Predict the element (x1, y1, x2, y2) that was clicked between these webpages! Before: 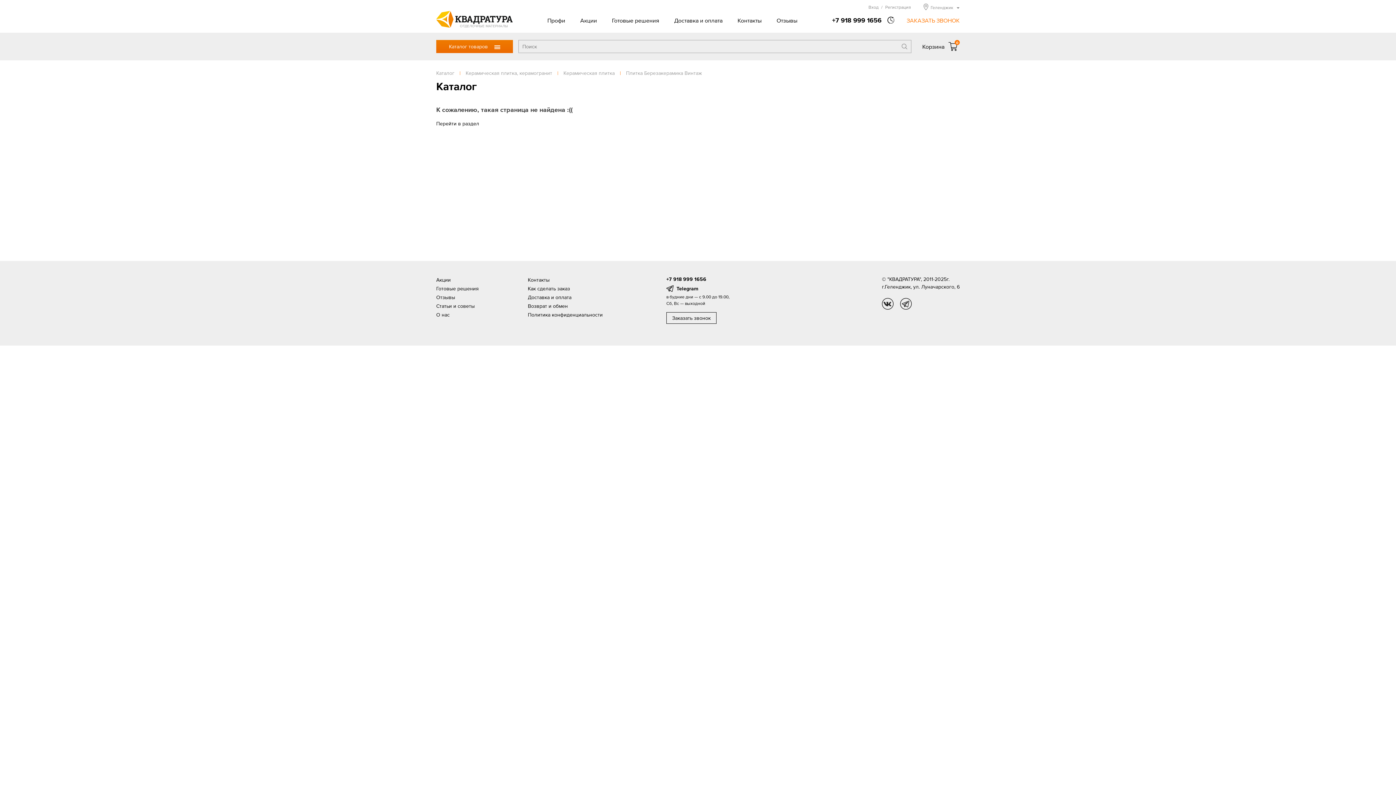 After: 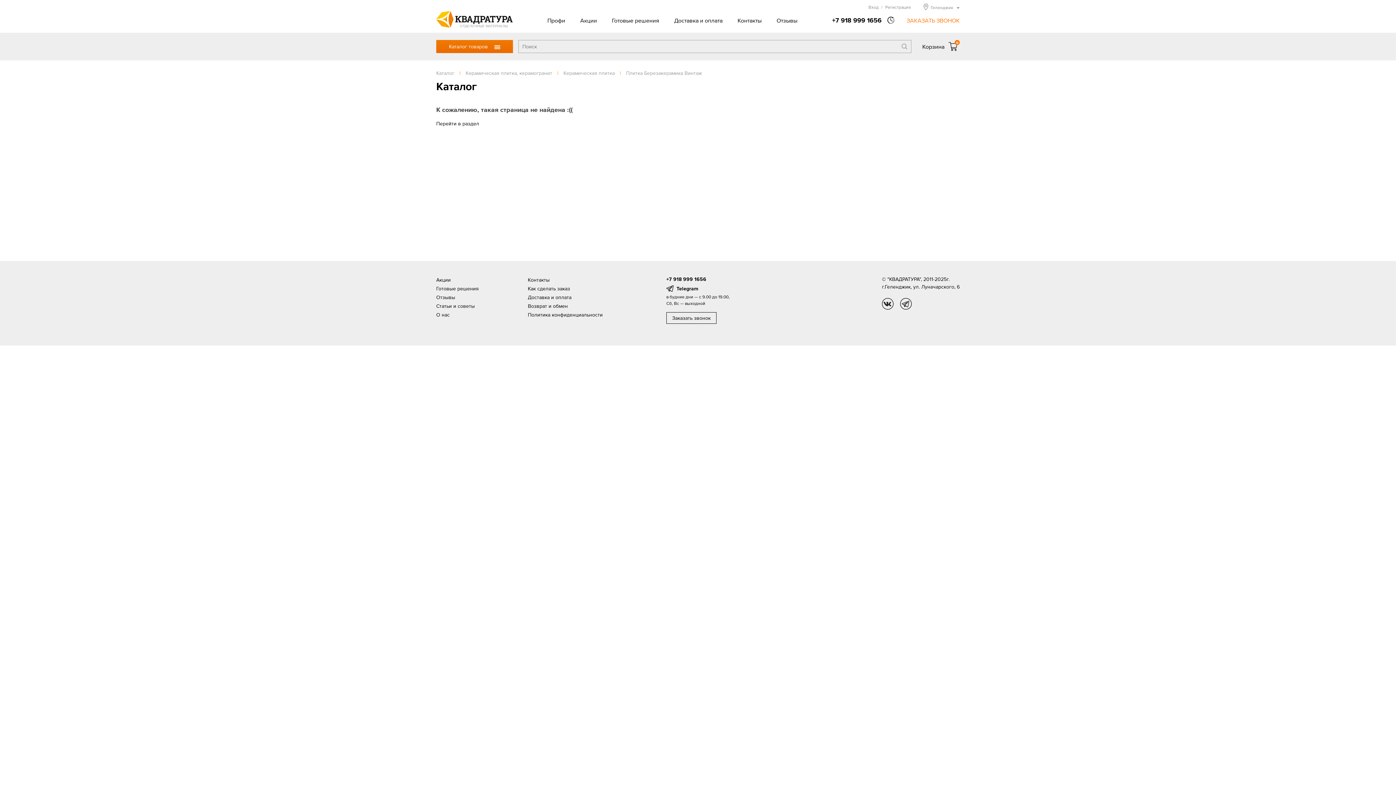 Action: label: Плитка Березакерамика Винтаж bbox: (626, 69, 705, 77)